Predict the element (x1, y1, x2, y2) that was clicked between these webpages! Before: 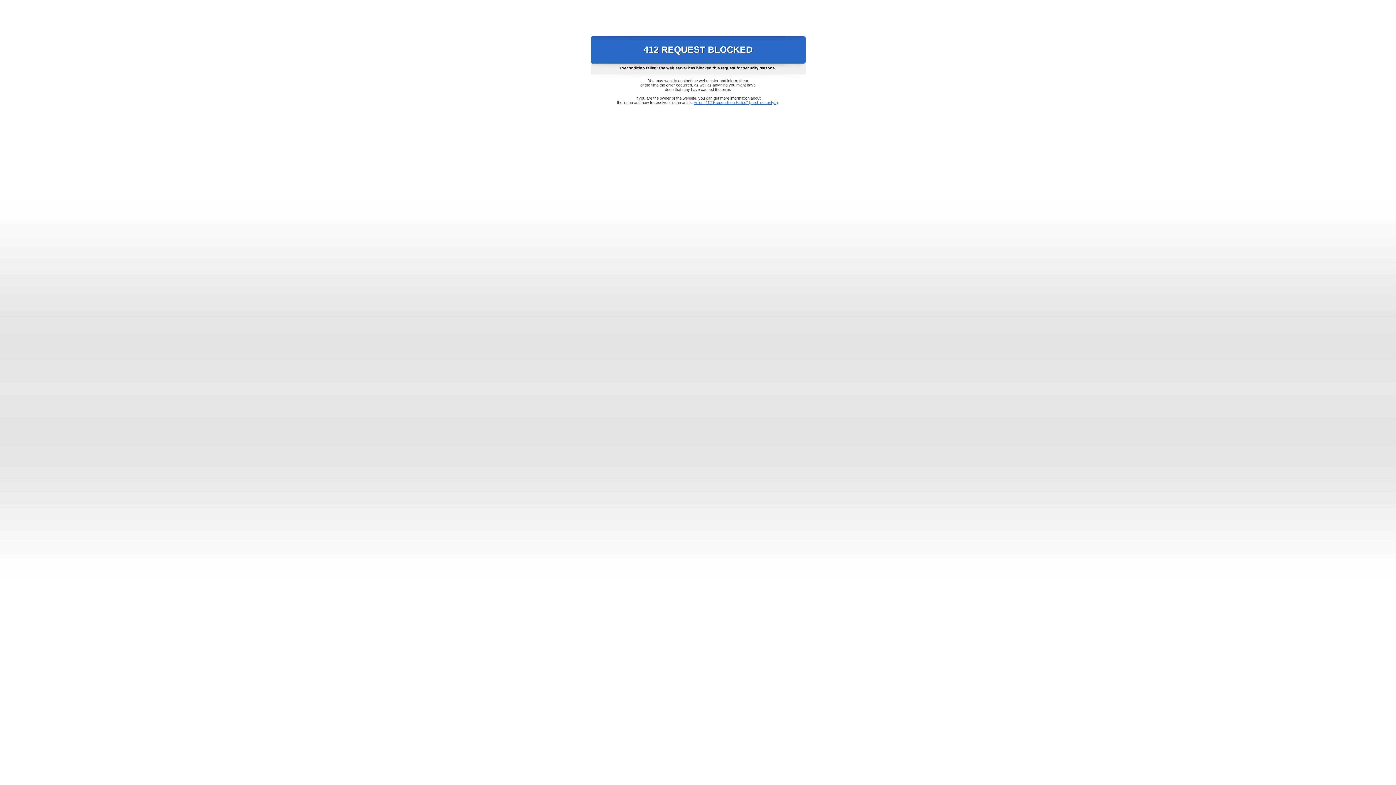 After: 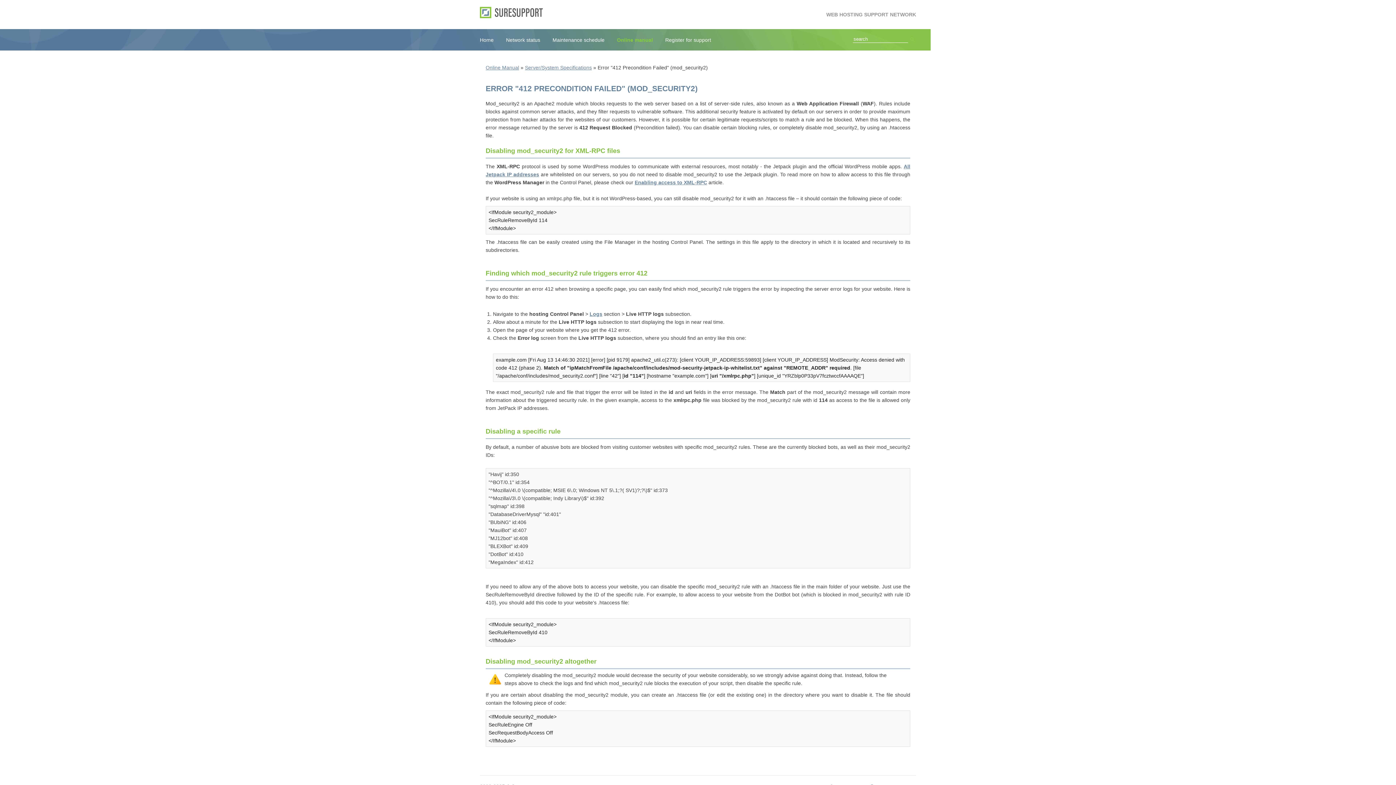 Action: label: Error "412 Precondition Failed" (mod_security2) bbox: (693, 100, 778, 104)